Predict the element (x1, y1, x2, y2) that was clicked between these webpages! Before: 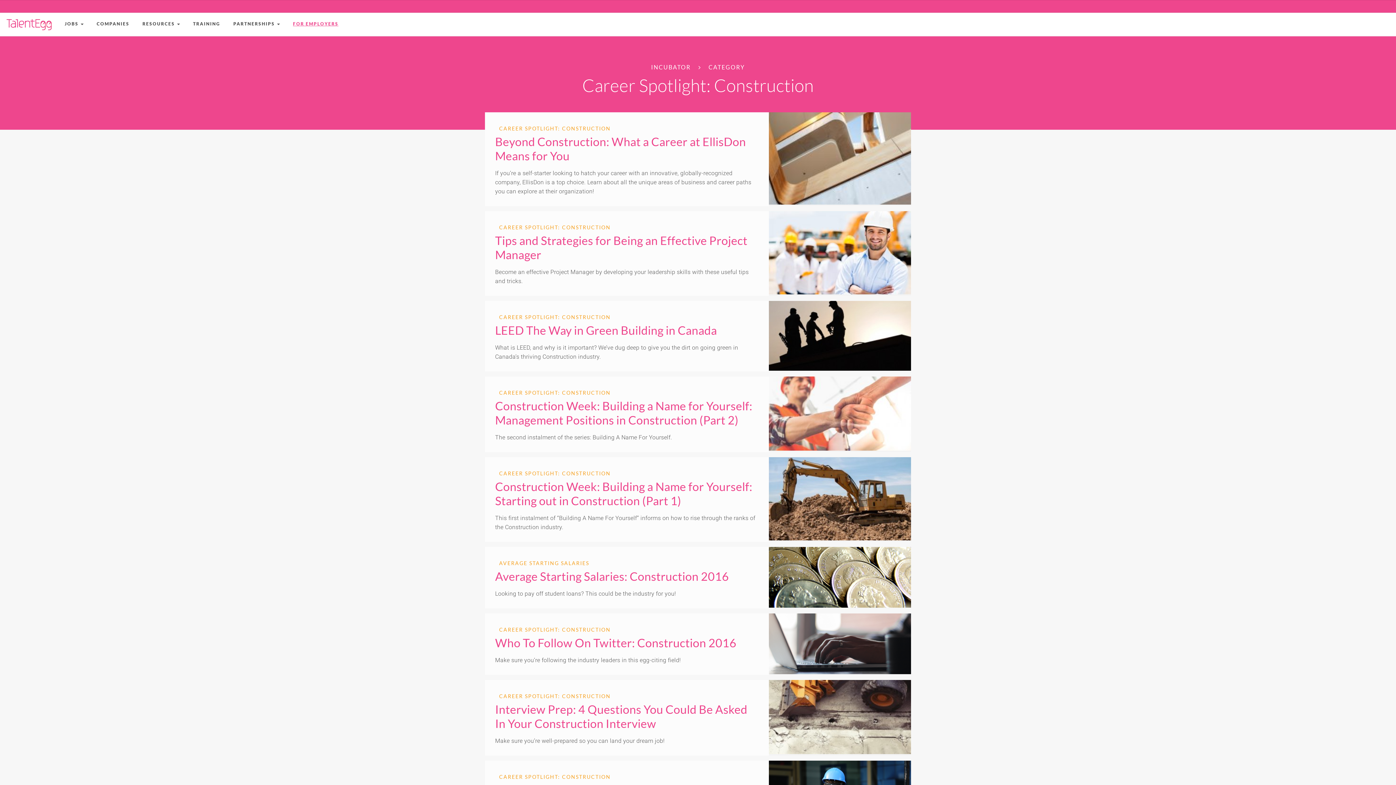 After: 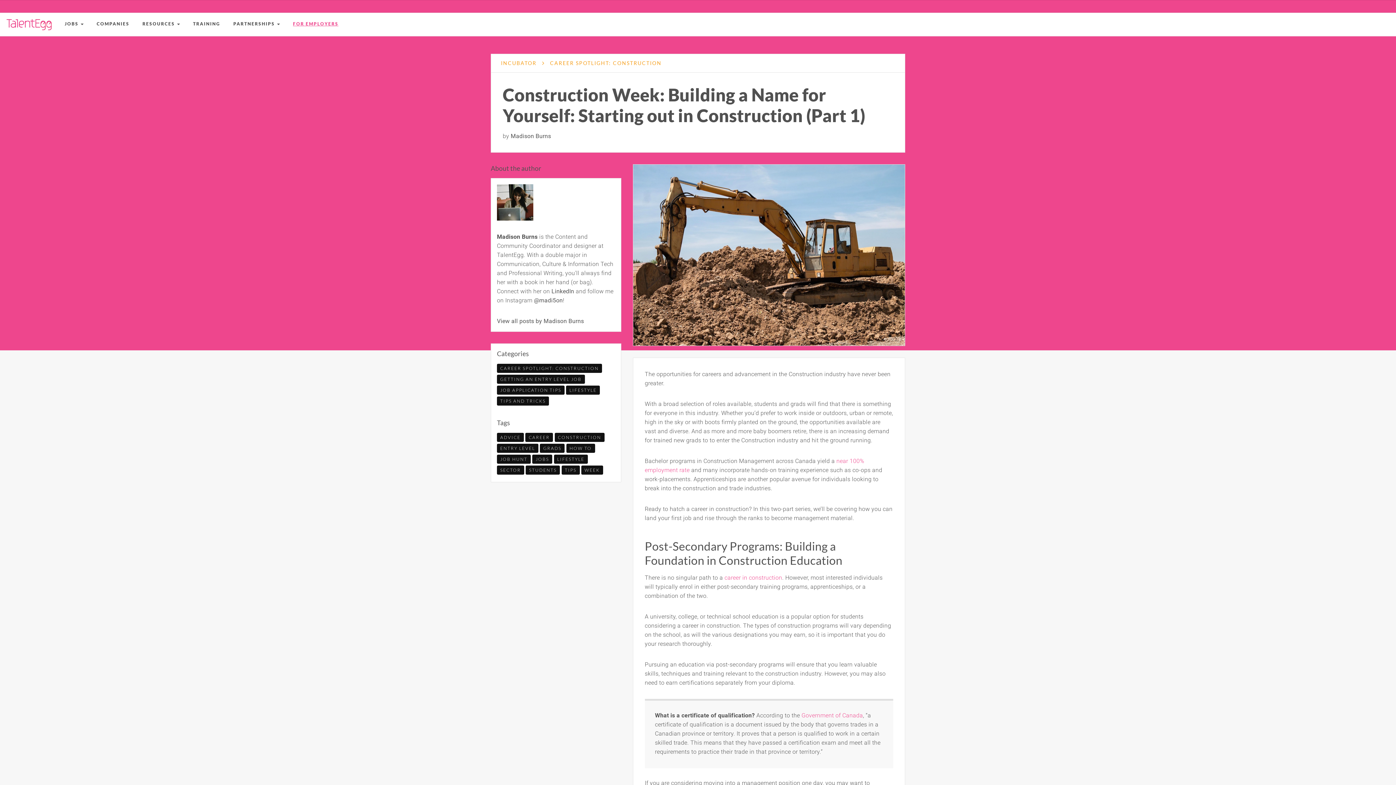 Action: bbox: (495, 479, 752, 508) label: Construction Week: Building a Name for Yourself: Starting out in Construction (Part 1)